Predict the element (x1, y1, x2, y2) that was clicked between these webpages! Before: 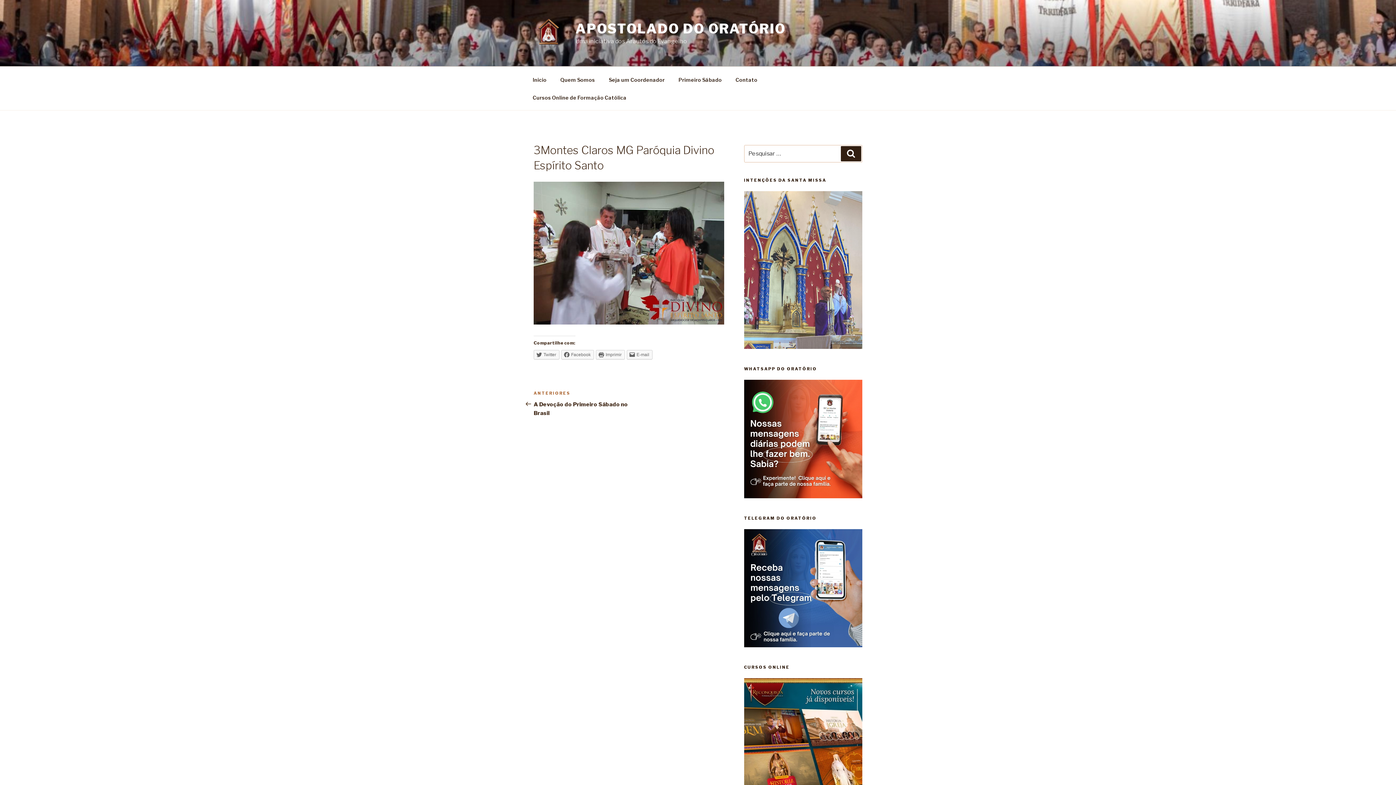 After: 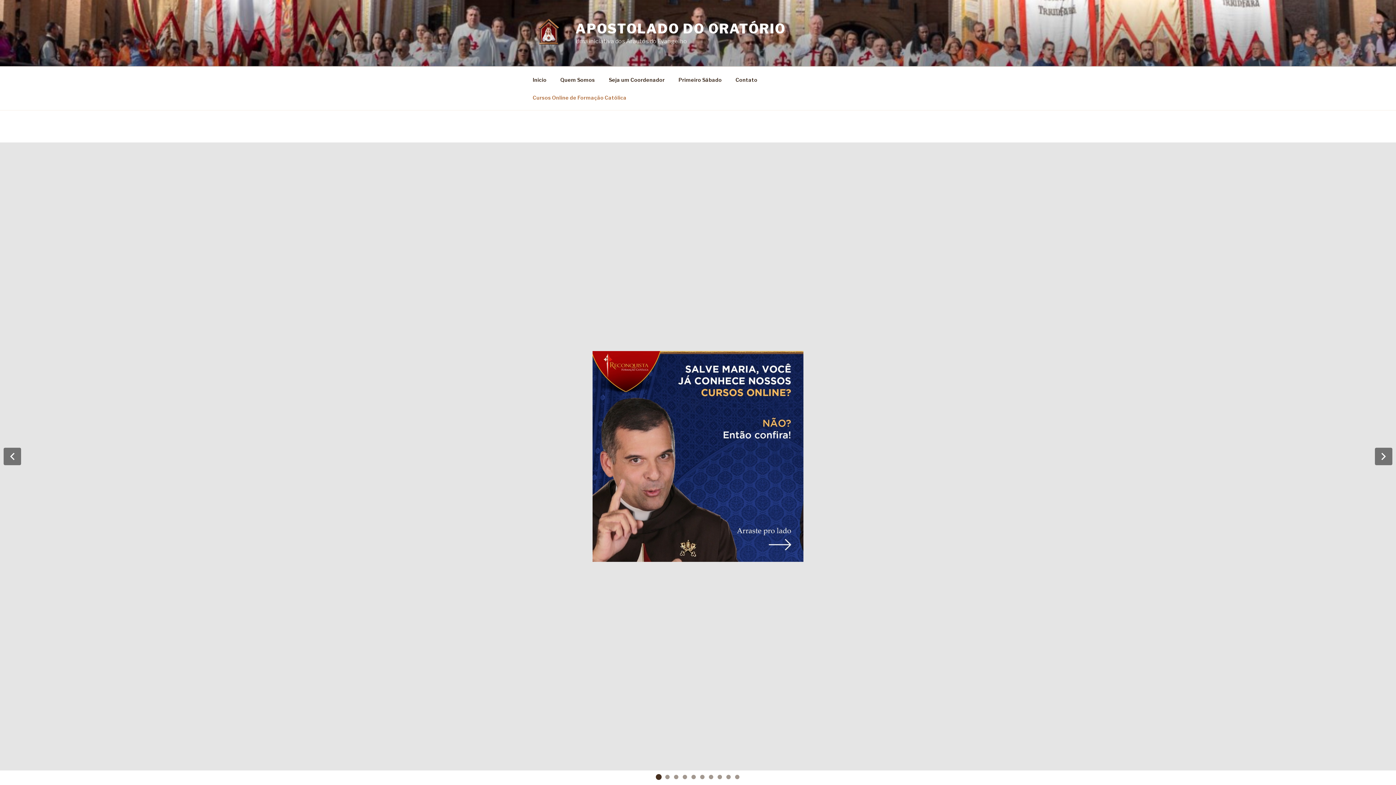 Action: bbox: (526, 88, 633, 106) label: Cursos Online de Formação Católica